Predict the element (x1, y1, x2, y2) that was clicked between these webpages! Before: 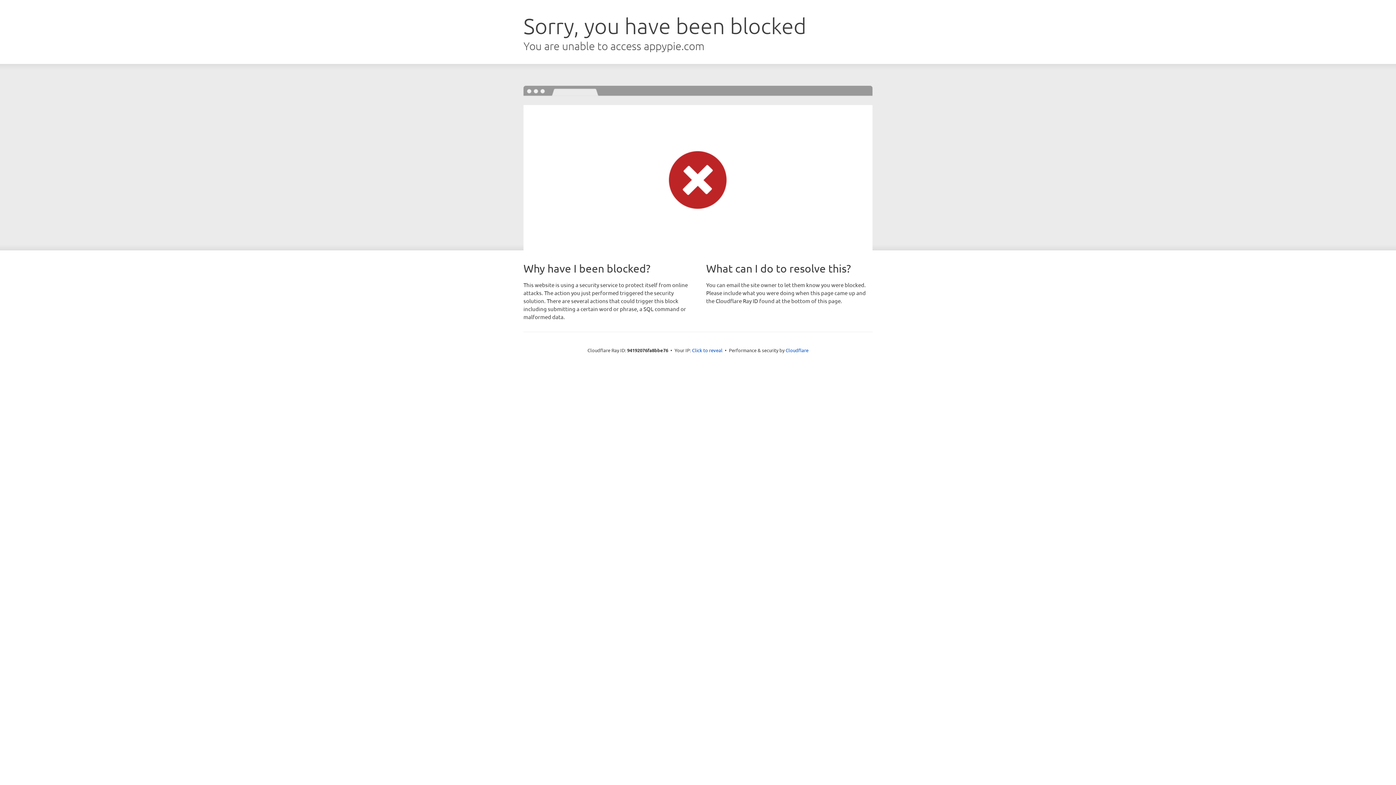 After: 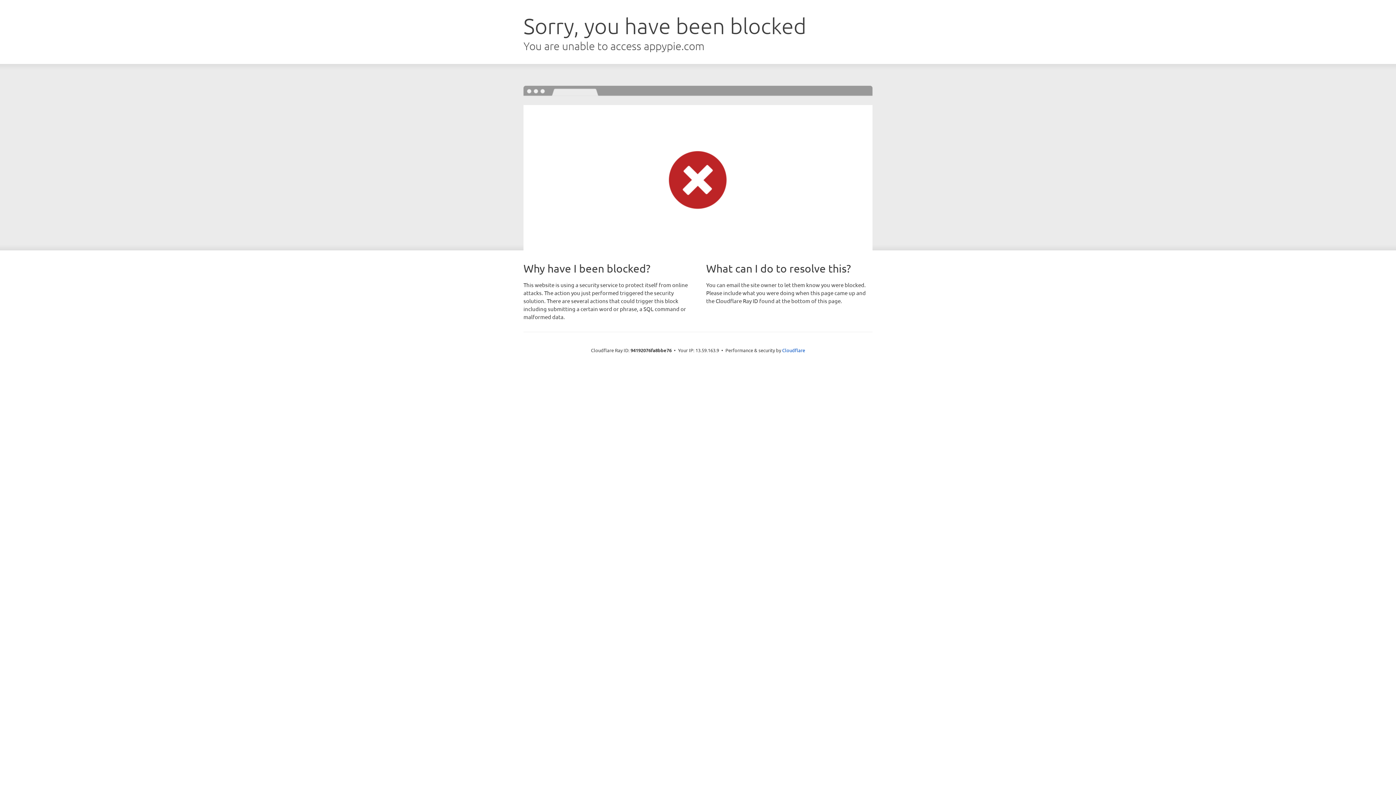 Action: bbox: (692, 346, 722, 353) label: Click to reveal